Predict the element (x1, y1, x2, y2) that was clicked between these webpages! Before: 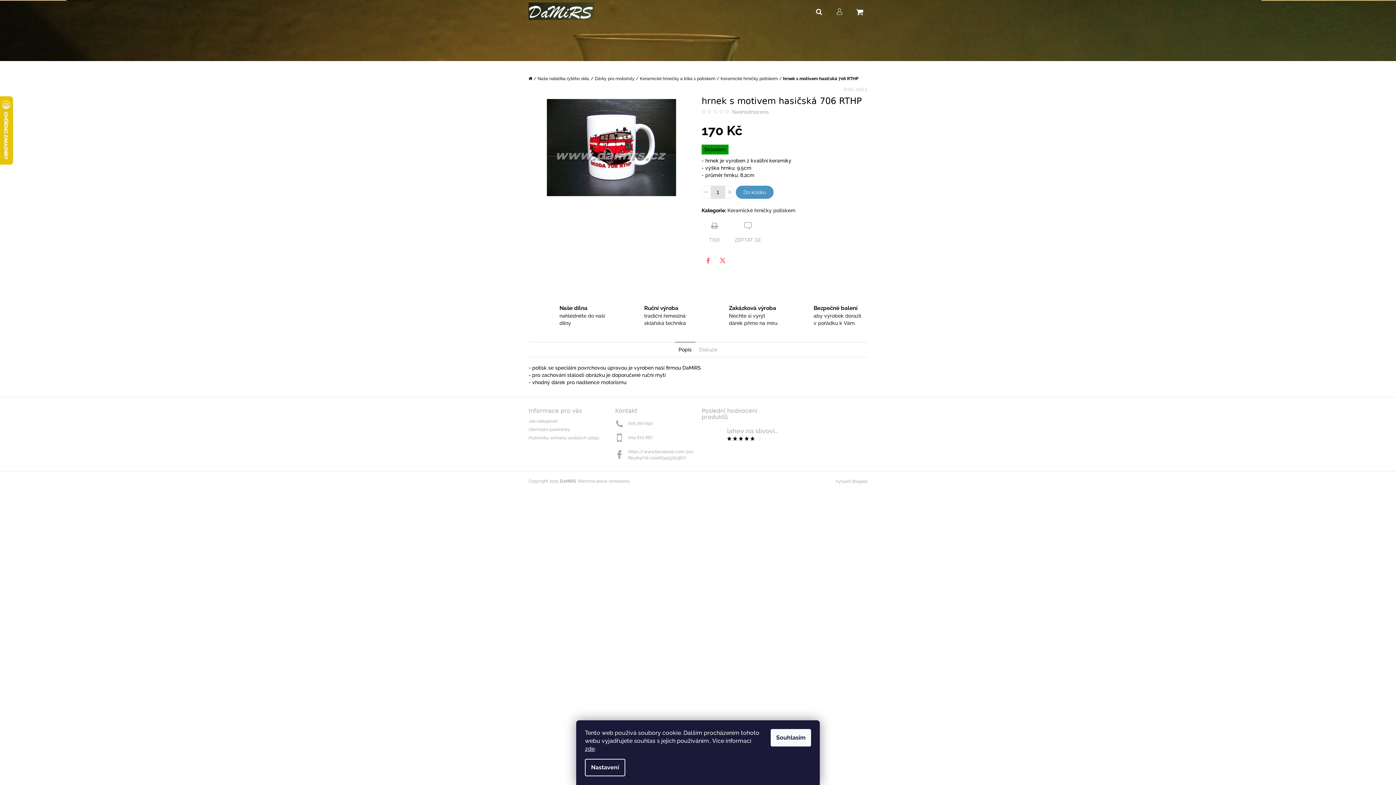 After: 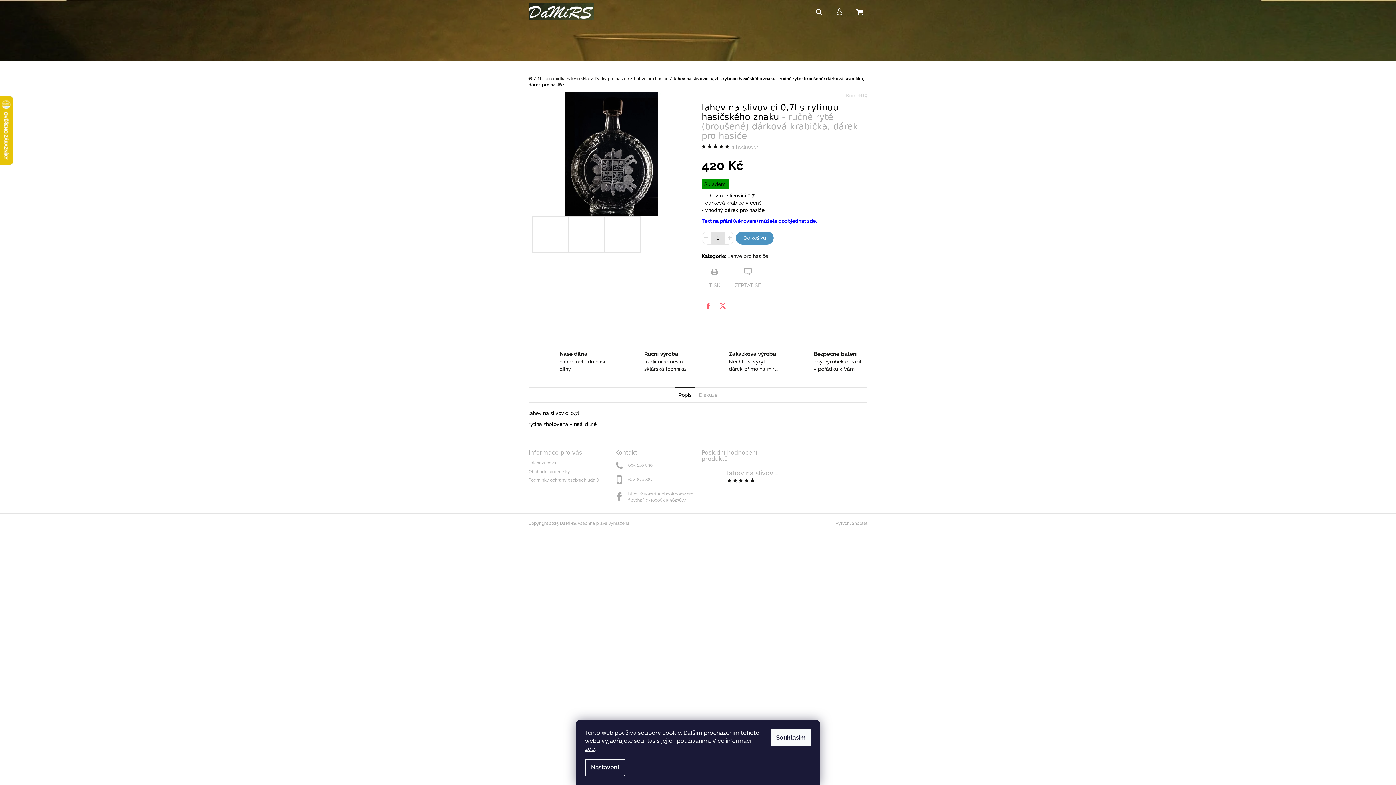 Action: bbox: (701, 423, 781, 445) label: lahev na slivovici 0,7l s rytinou hasičského znaku - ručně ryté (broušené) dárková krabička, dárek pro hasiče
|